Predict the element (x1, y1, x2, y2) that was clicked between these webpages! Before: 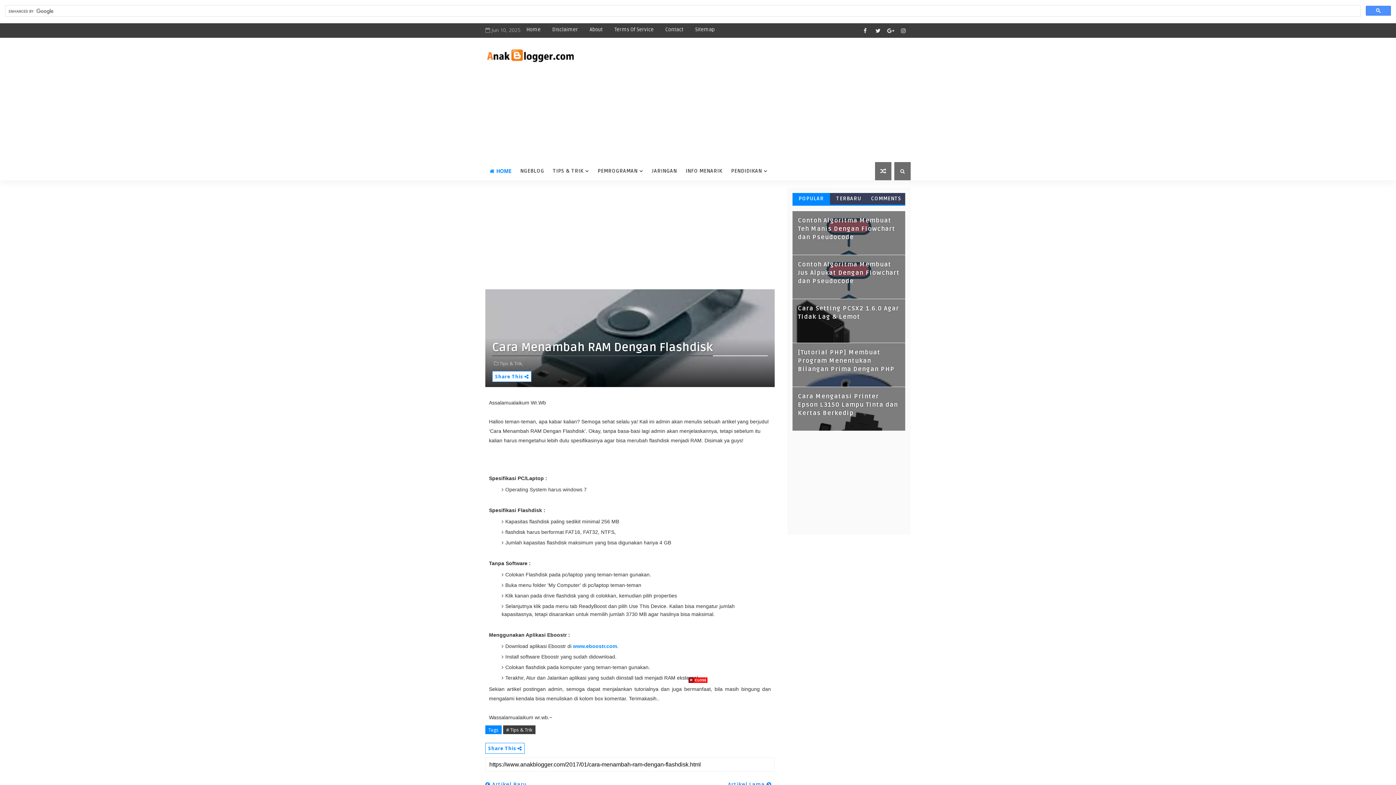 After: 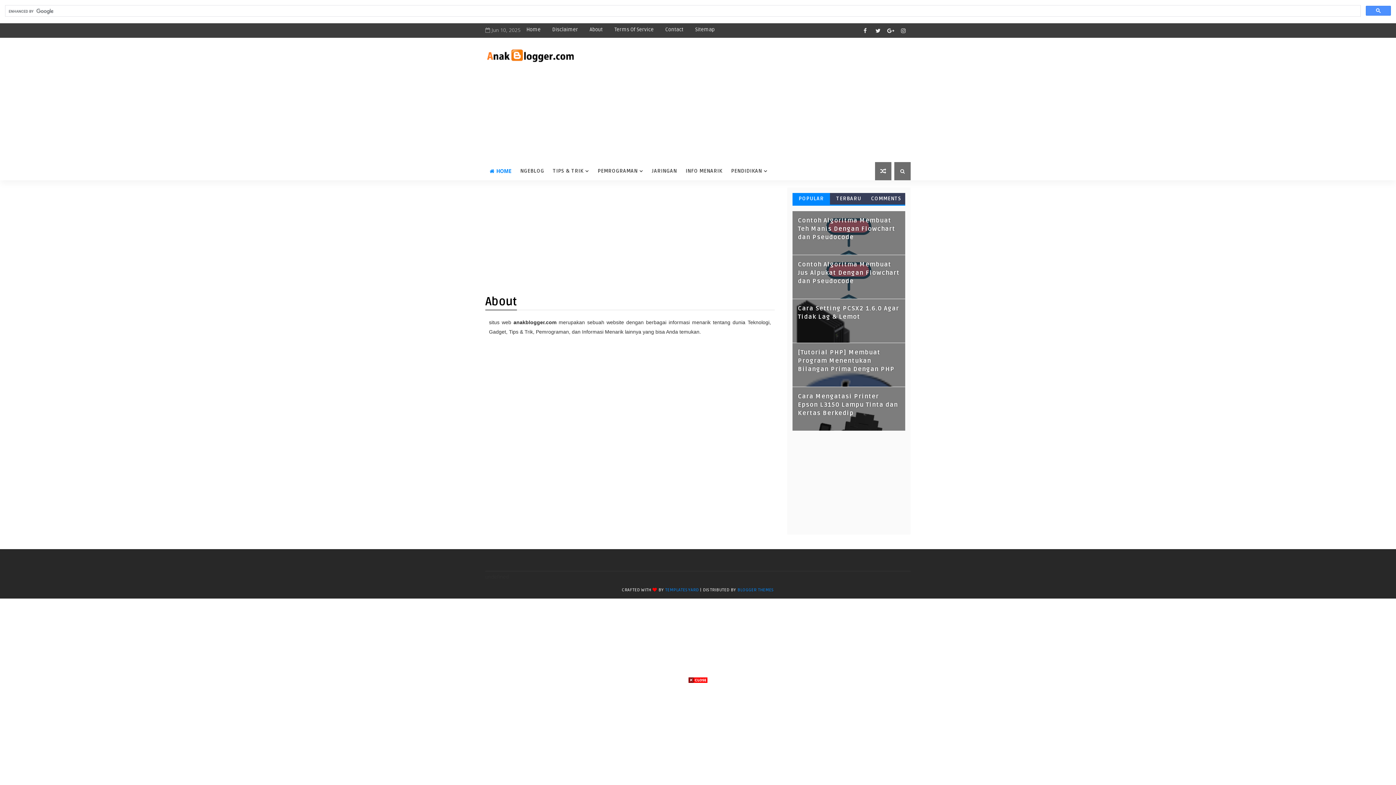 Action: bbox: (584, 23, 608, 36) label: About